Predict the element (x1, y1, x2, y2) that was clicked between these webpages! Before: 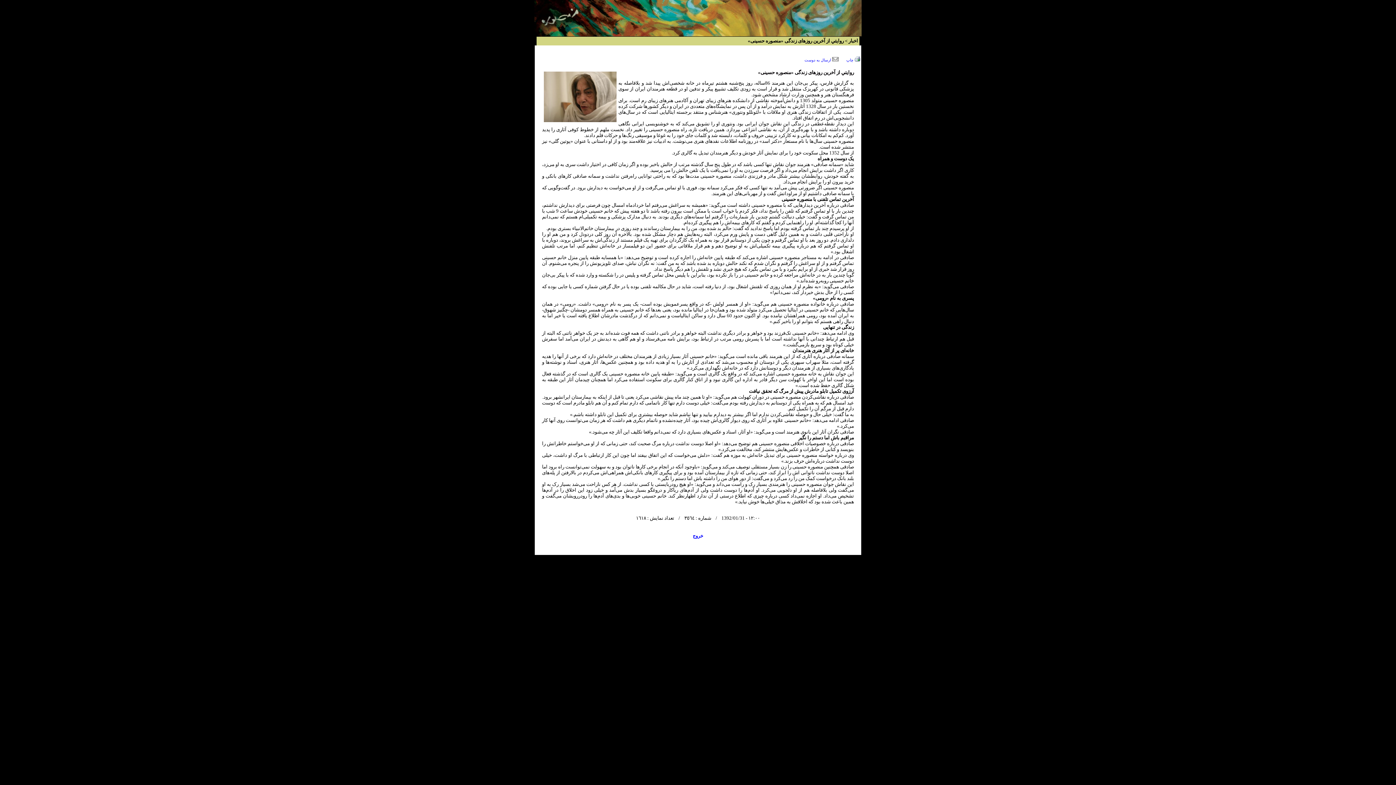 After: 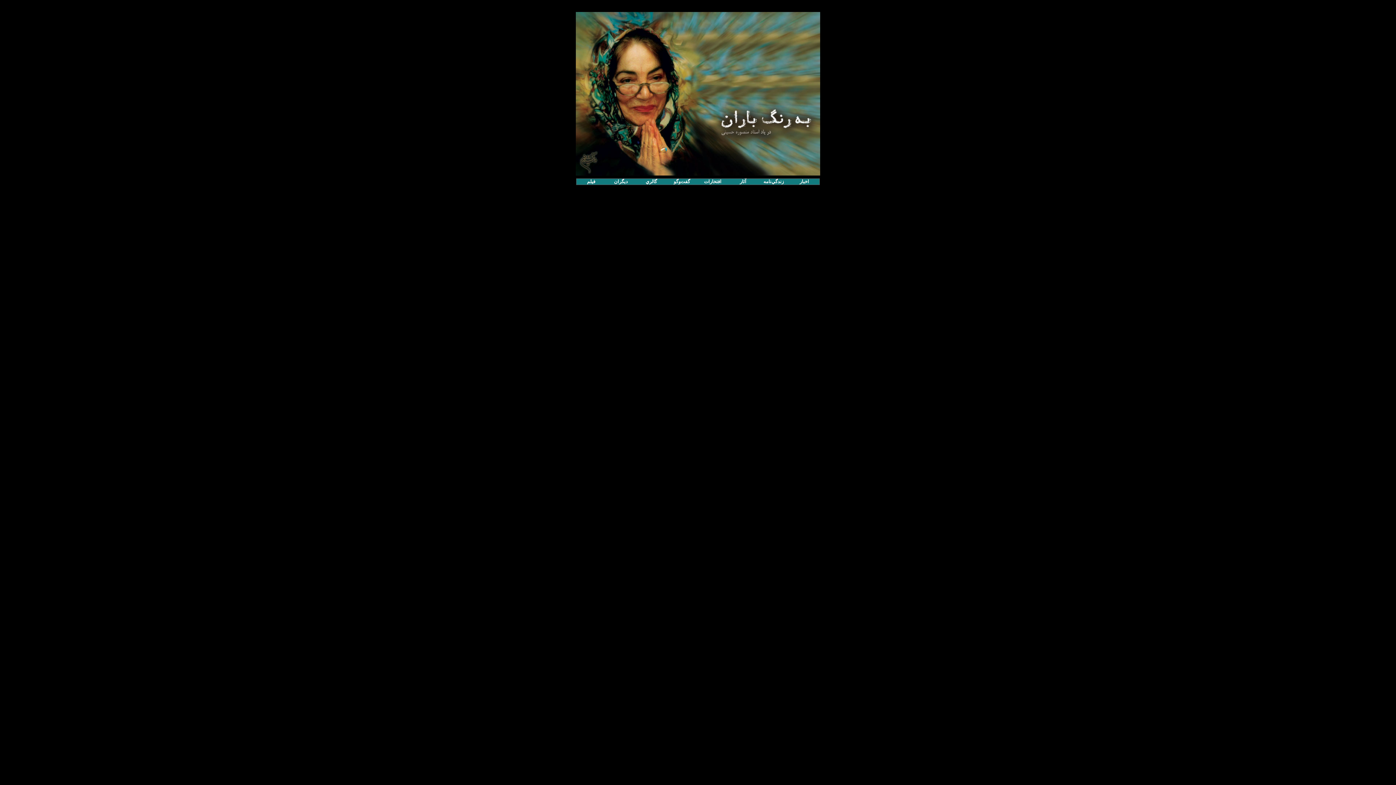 Action: bbox: (534, 31, 861, 37)